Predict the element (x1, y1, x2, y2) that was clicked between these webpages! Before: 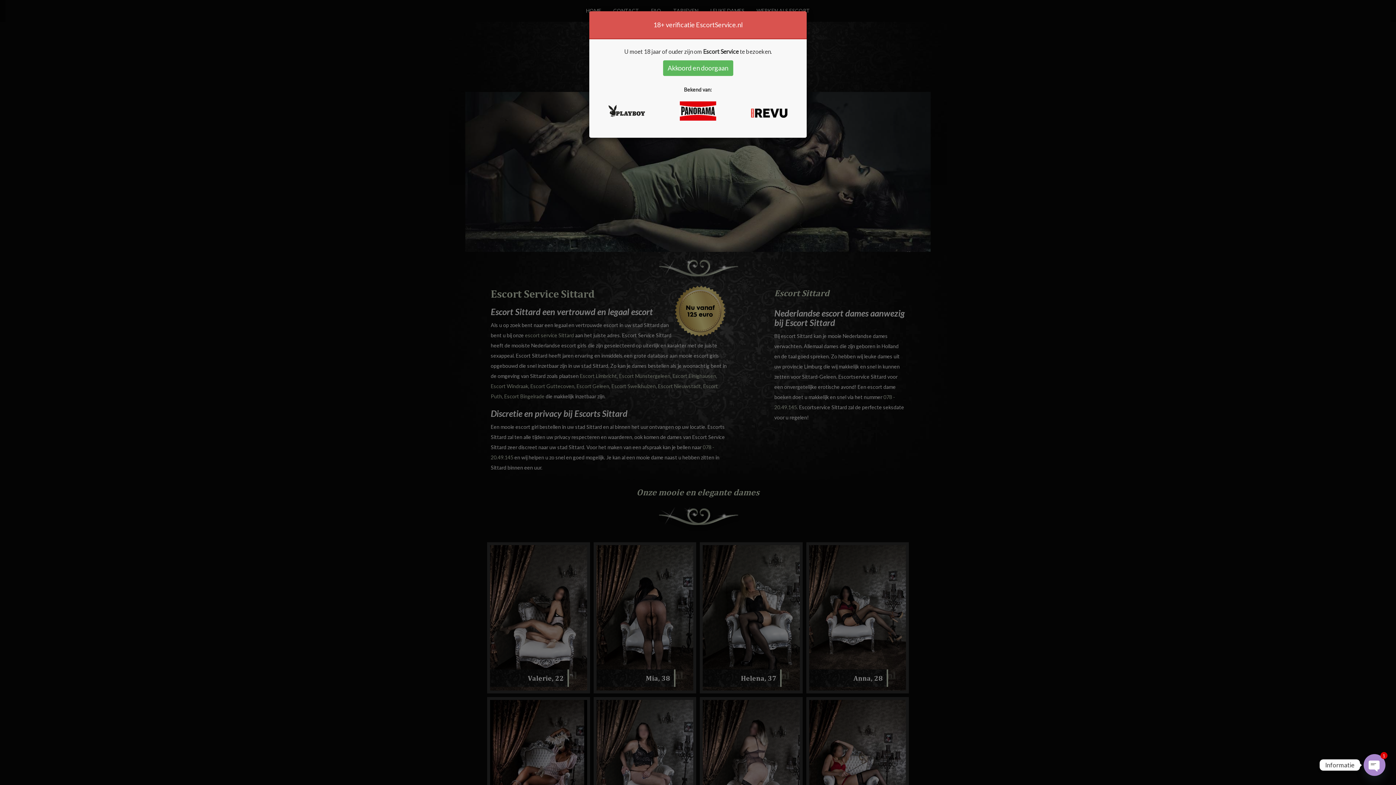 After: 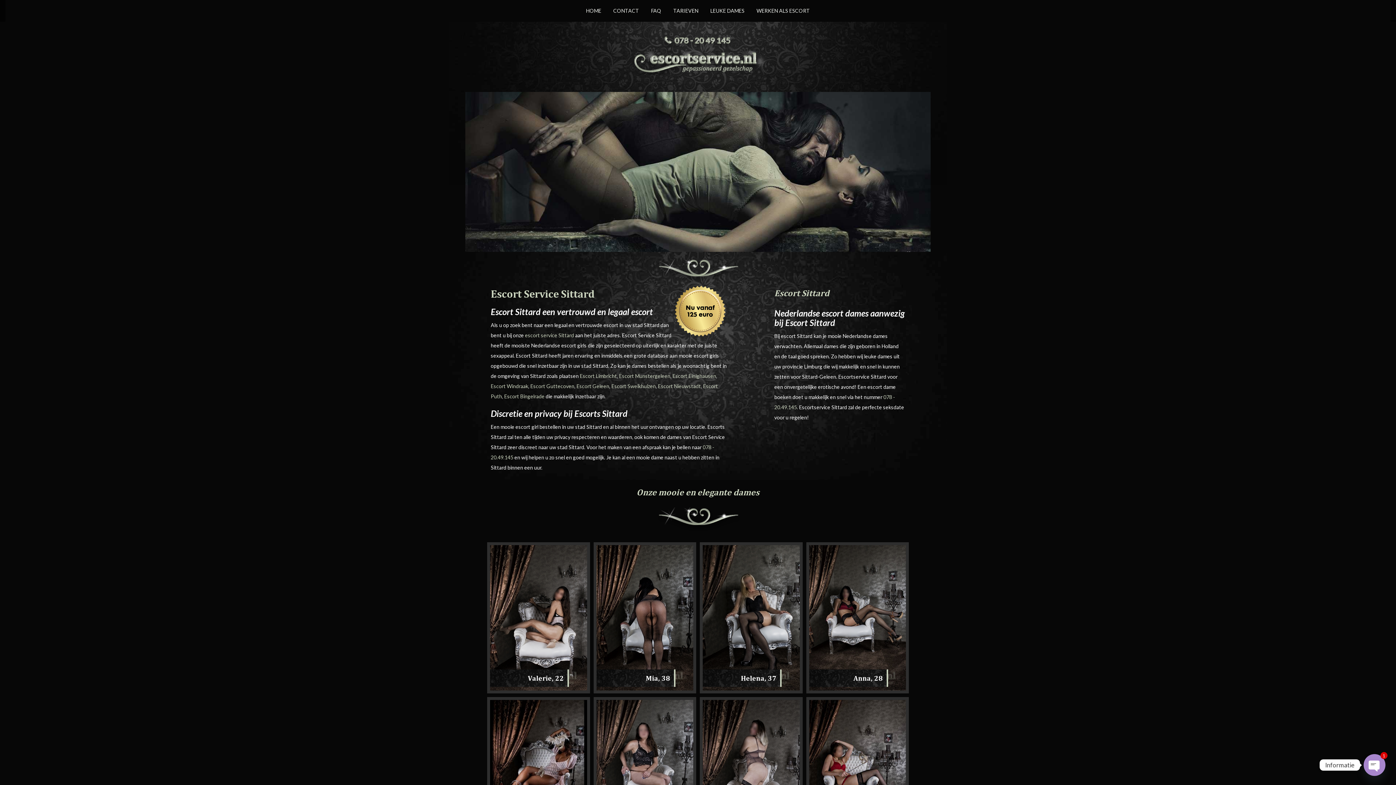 Action: bbox: (663, 60, 733, 76) label: Akkoord en doorgaan